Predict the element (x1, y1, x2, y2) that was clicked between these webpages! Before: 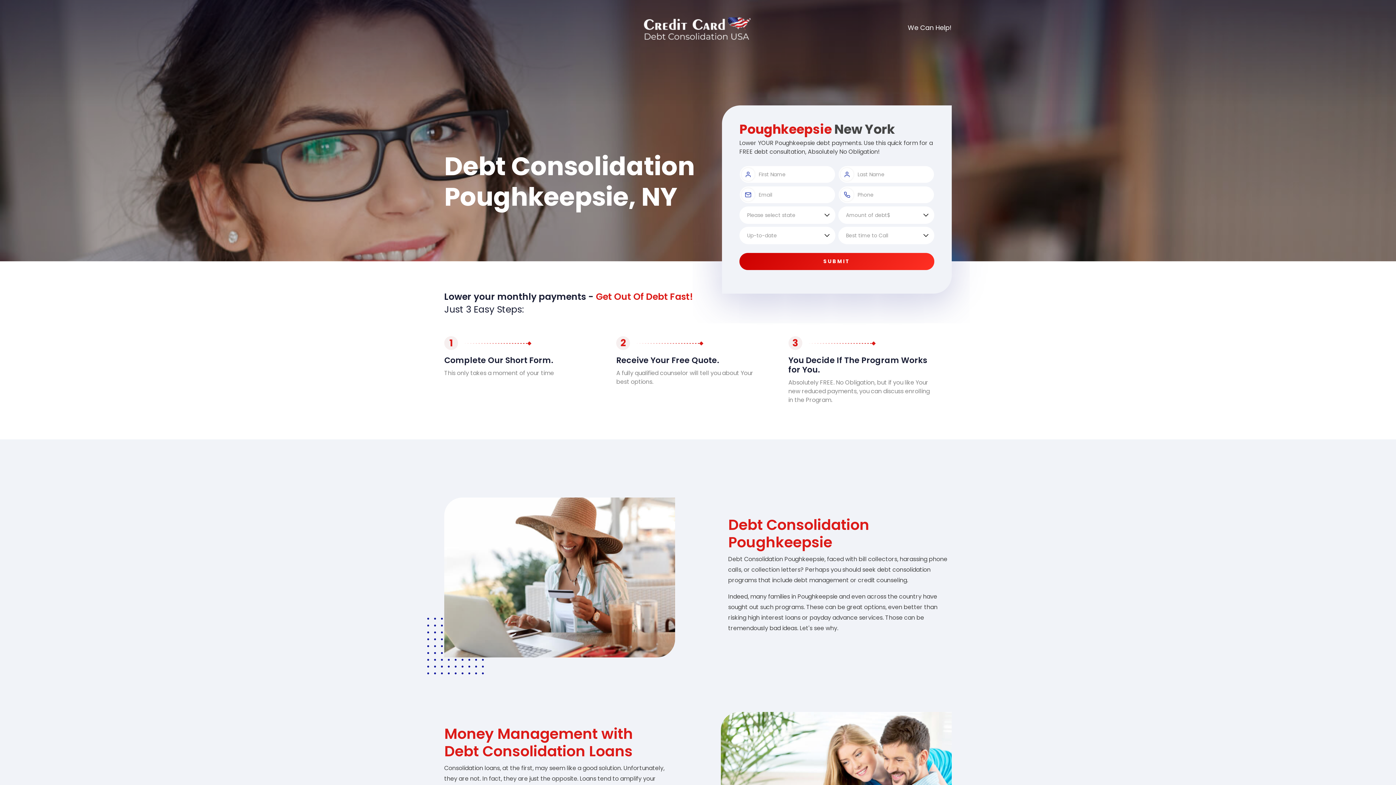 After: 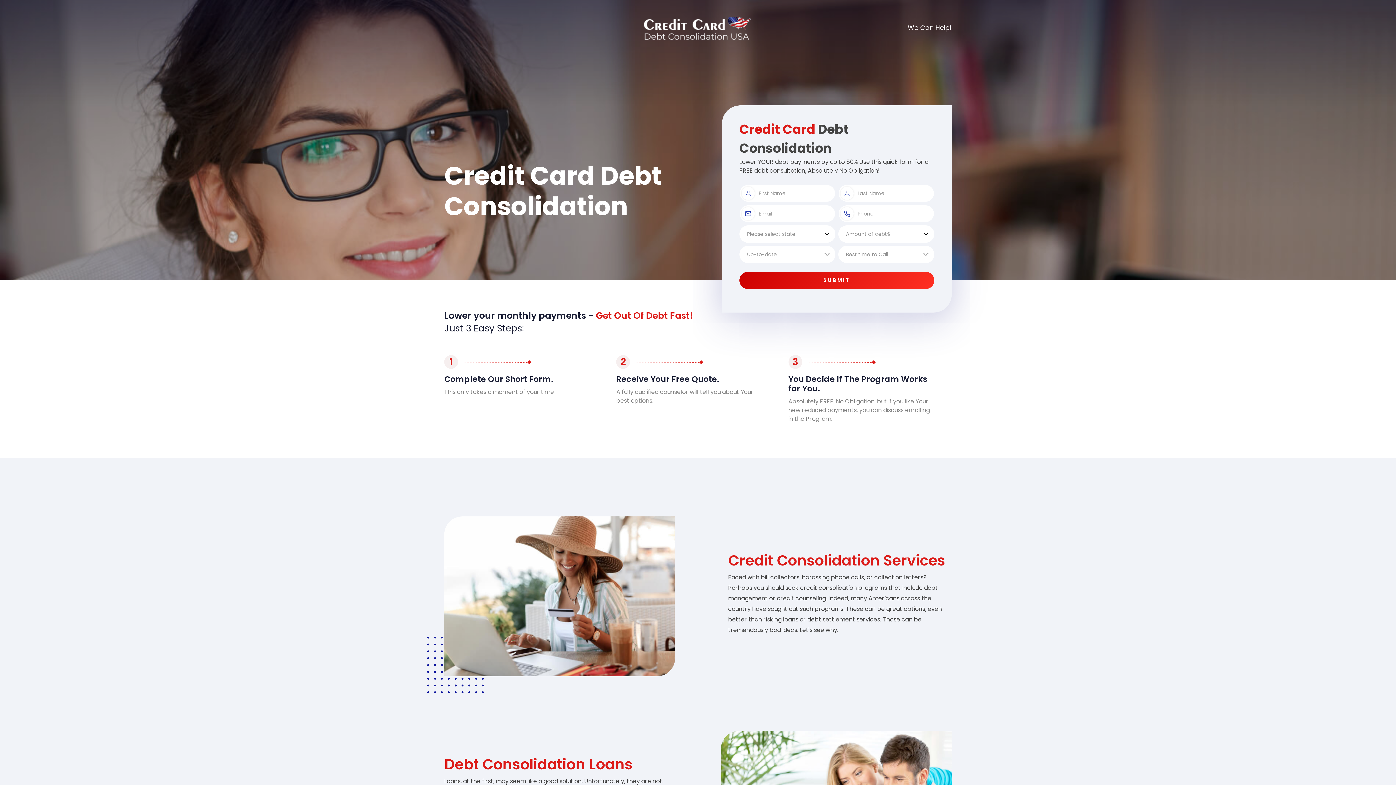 Action: bbox: (644, 24, 752, 32)